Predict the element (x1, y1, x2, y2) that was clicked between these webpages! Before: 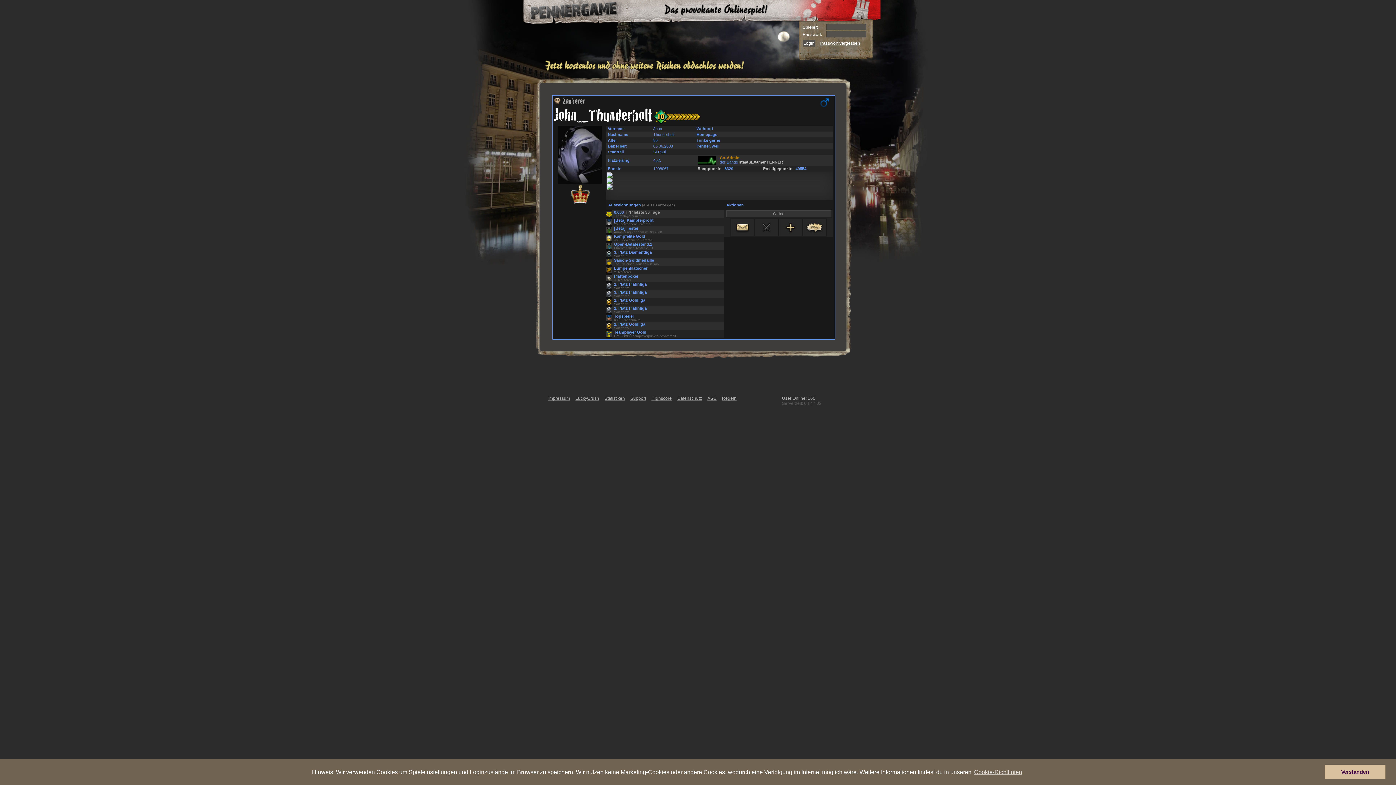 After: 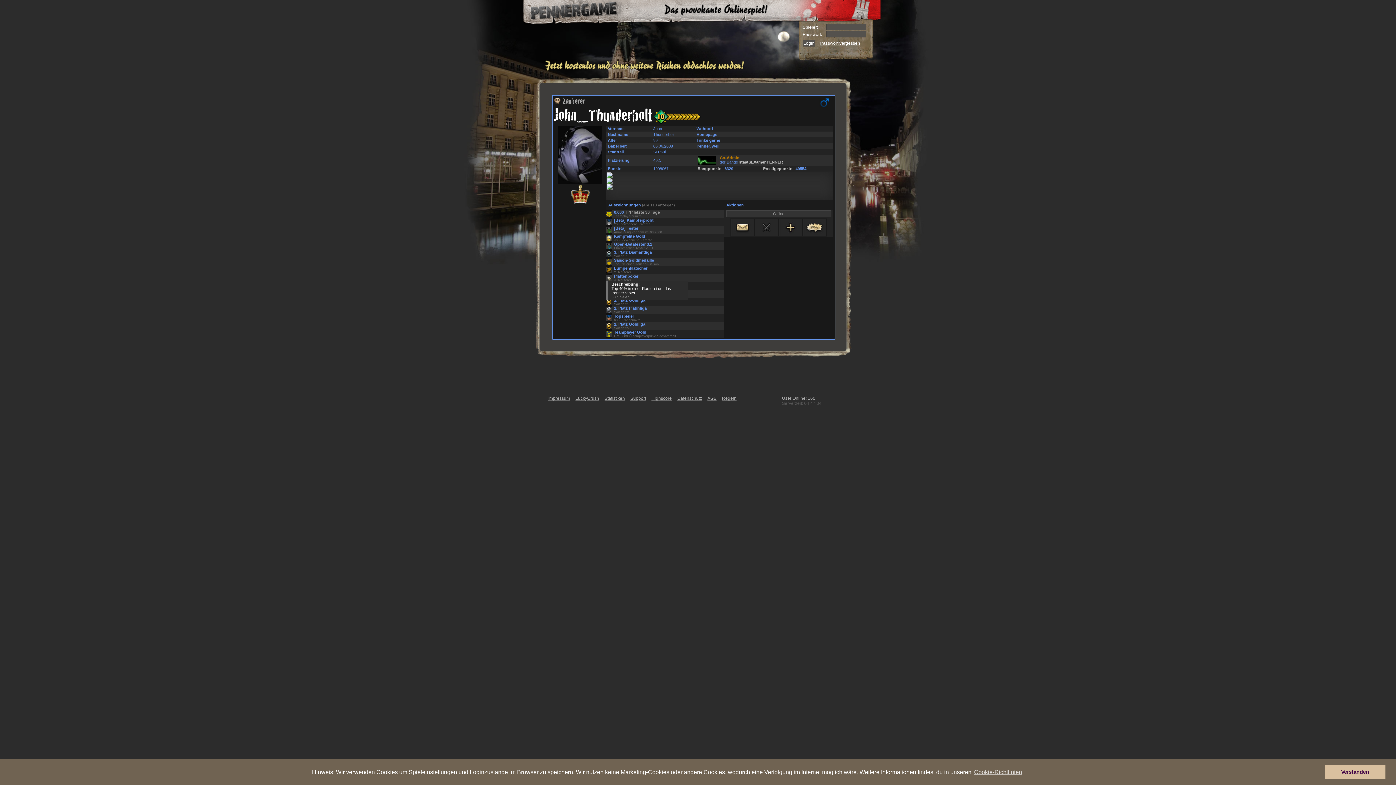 Action: bbox: (606, 270, 612, 274)